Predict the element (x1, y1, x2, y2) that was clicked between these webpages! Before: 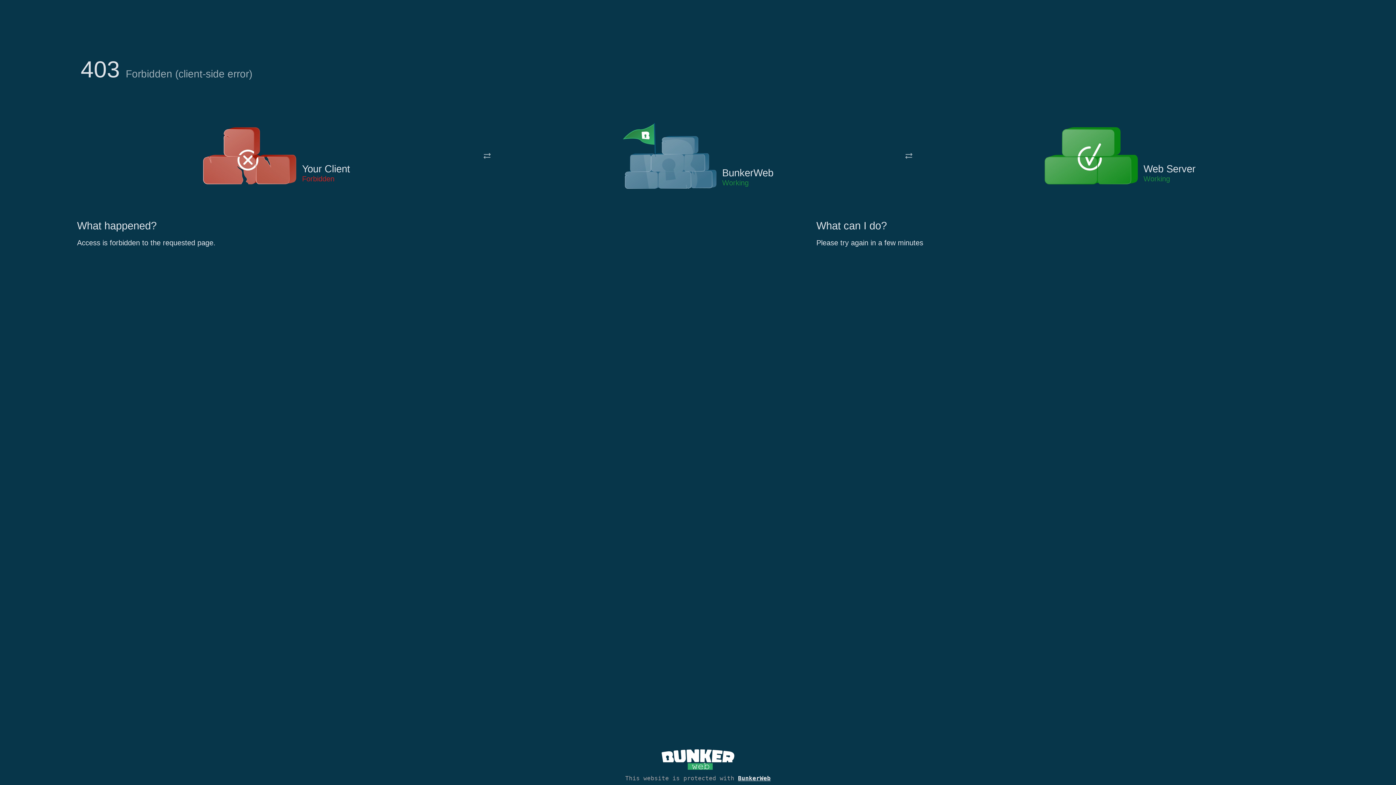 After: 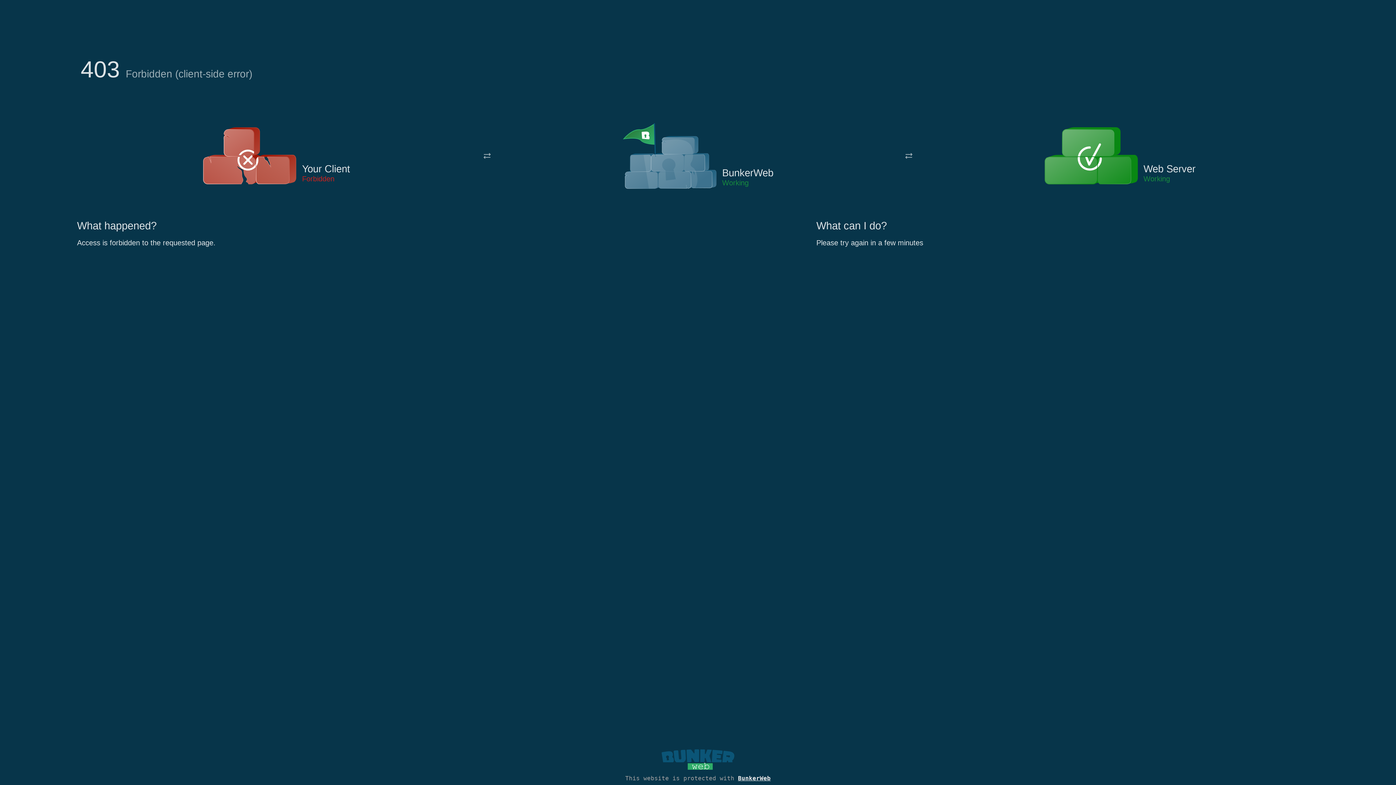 Action: bbox: (661, 765, 734, 773)